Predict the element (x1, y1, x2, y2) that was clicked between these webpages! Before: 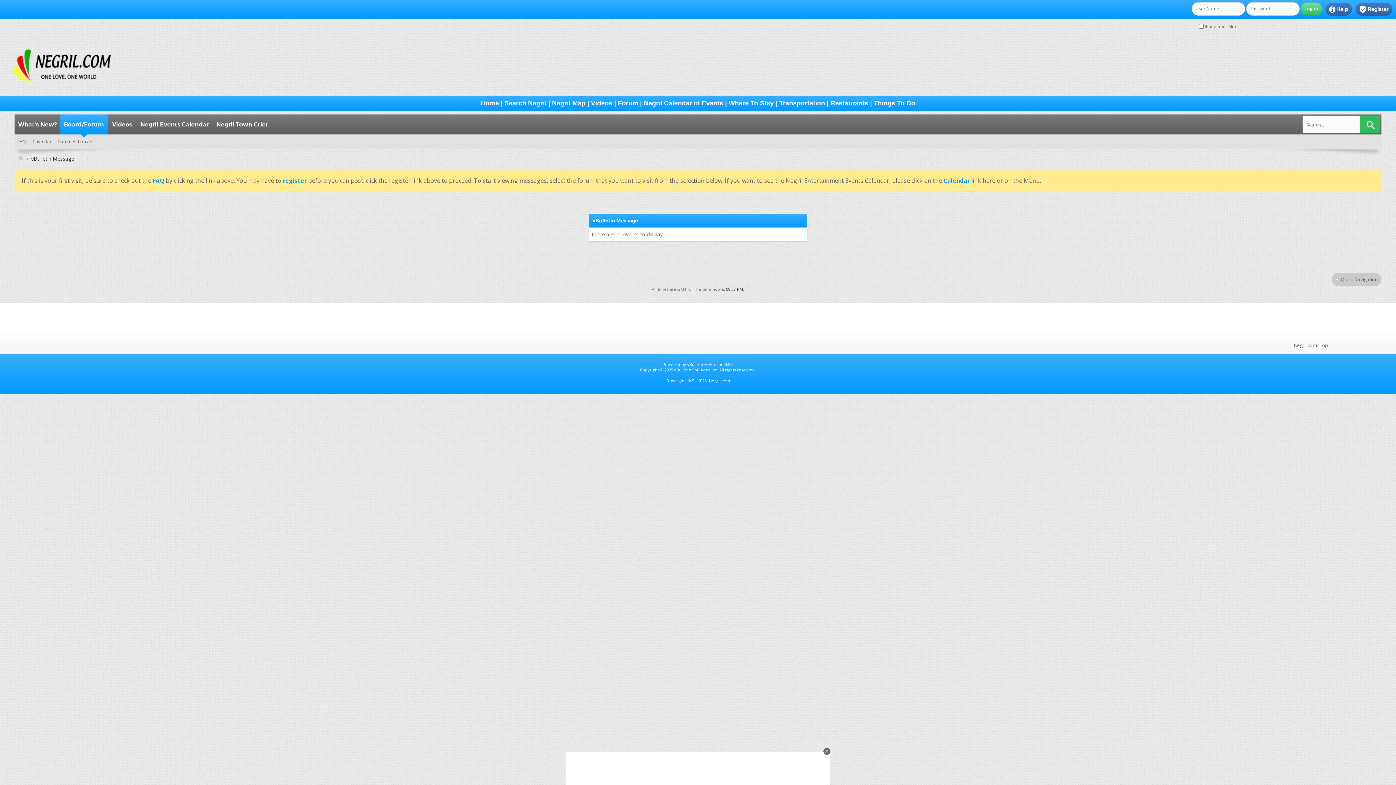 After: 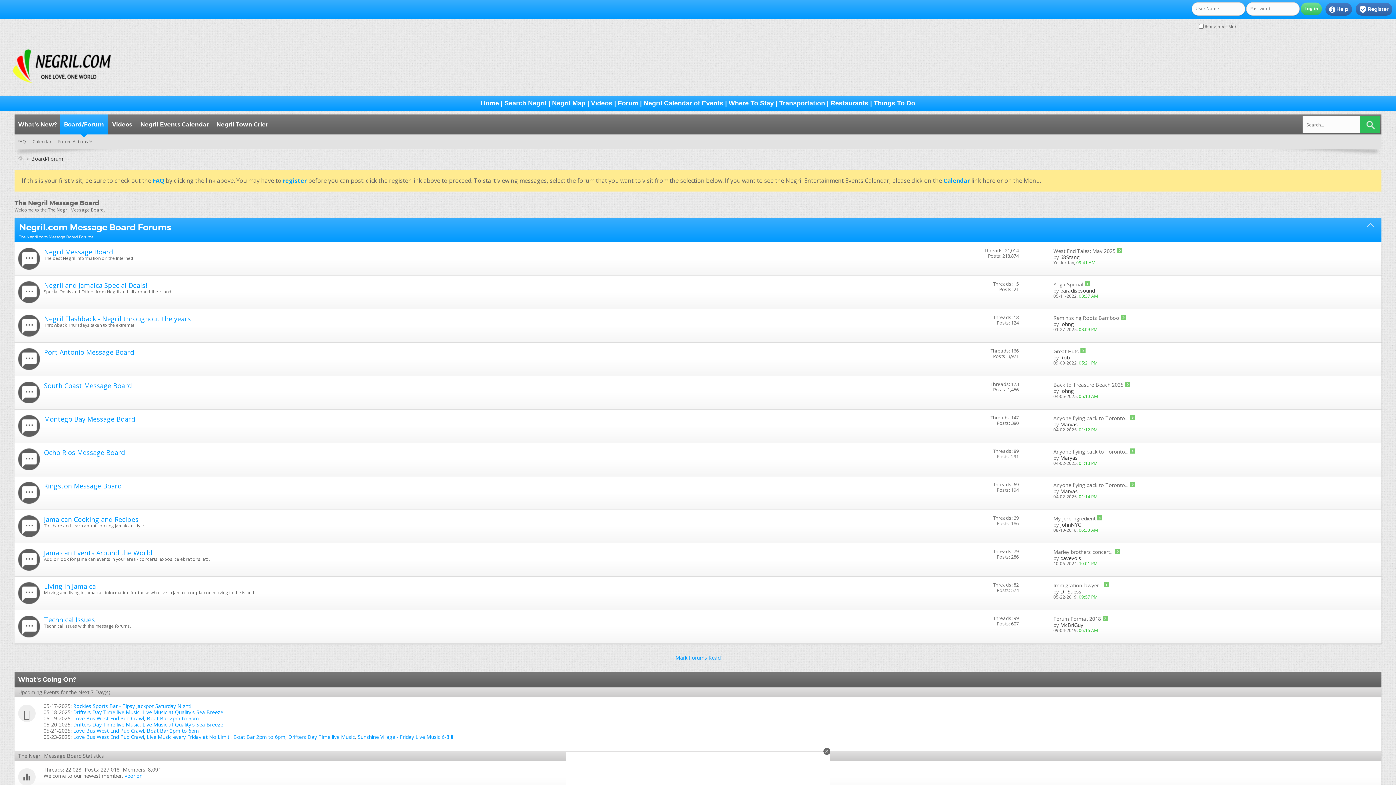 Action: bbox: (0, 36, 123, 95)